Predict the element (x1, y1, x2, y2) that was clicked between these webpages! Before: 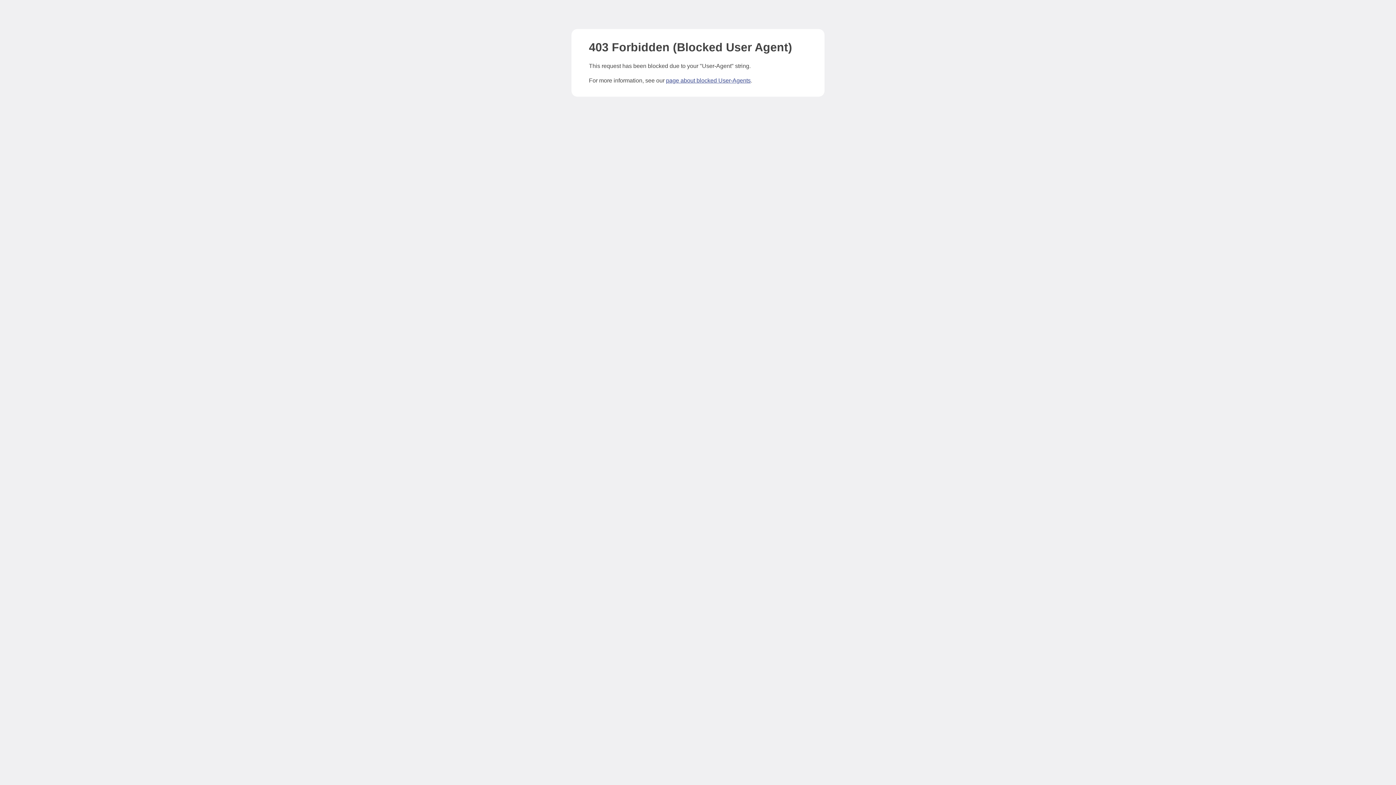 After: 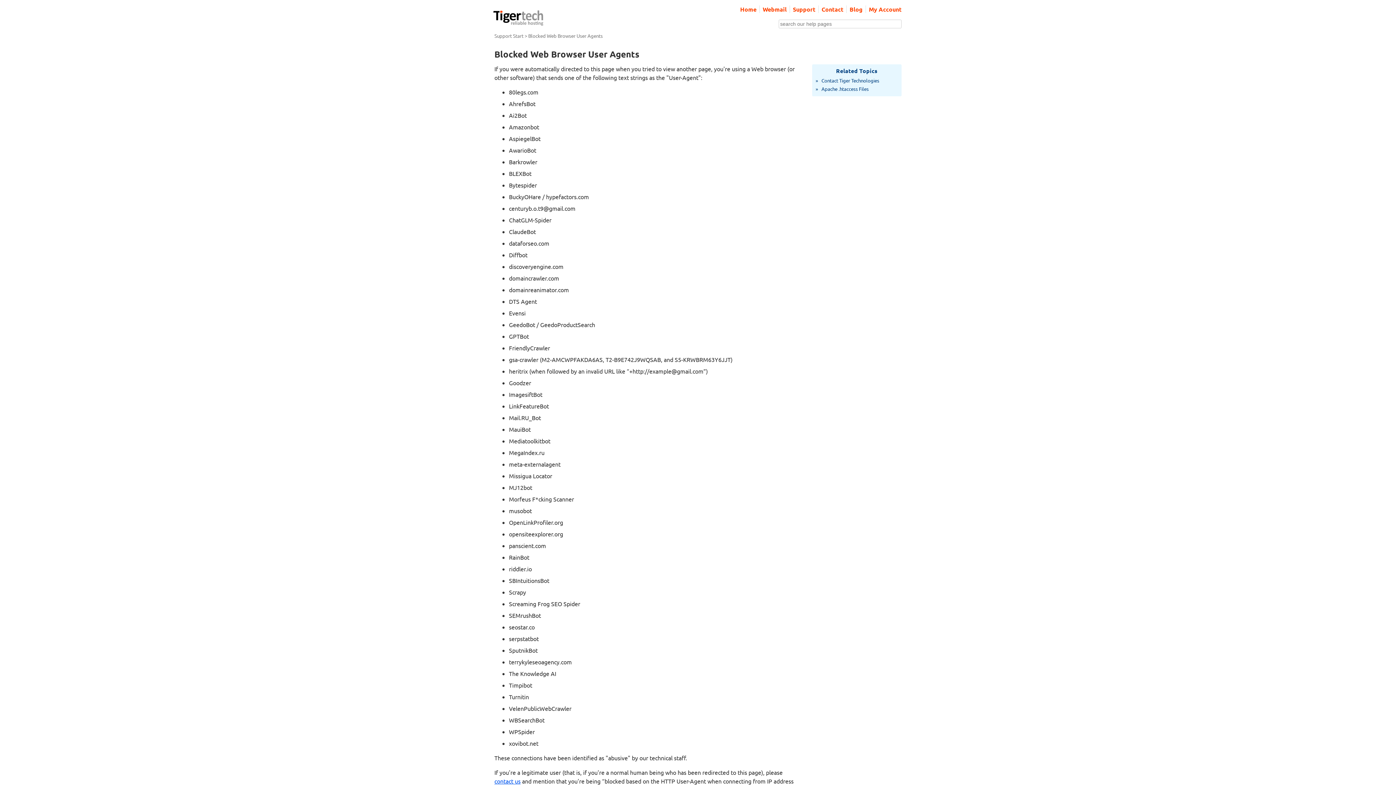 Action: label: page about blocked User-Agents bbox: (666, 77, 750, 83)